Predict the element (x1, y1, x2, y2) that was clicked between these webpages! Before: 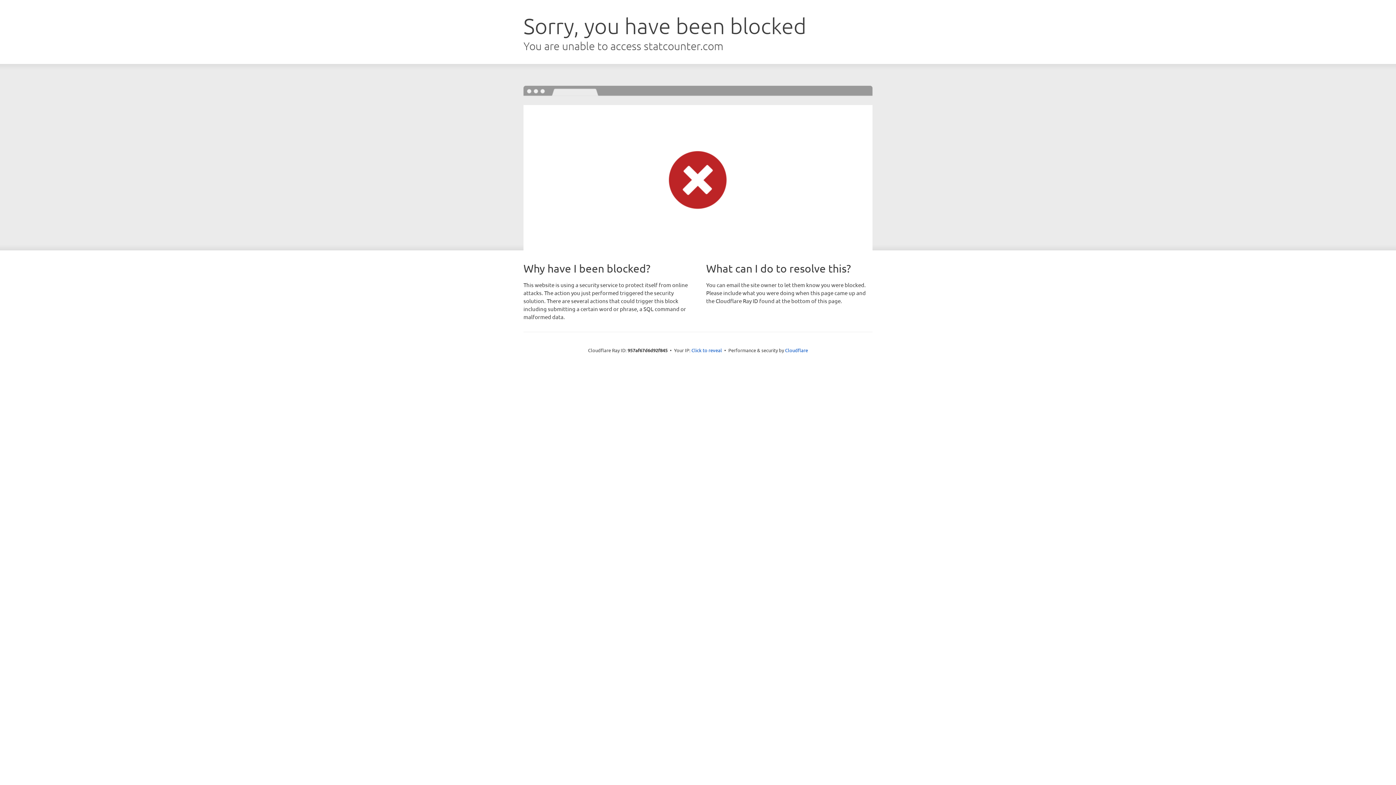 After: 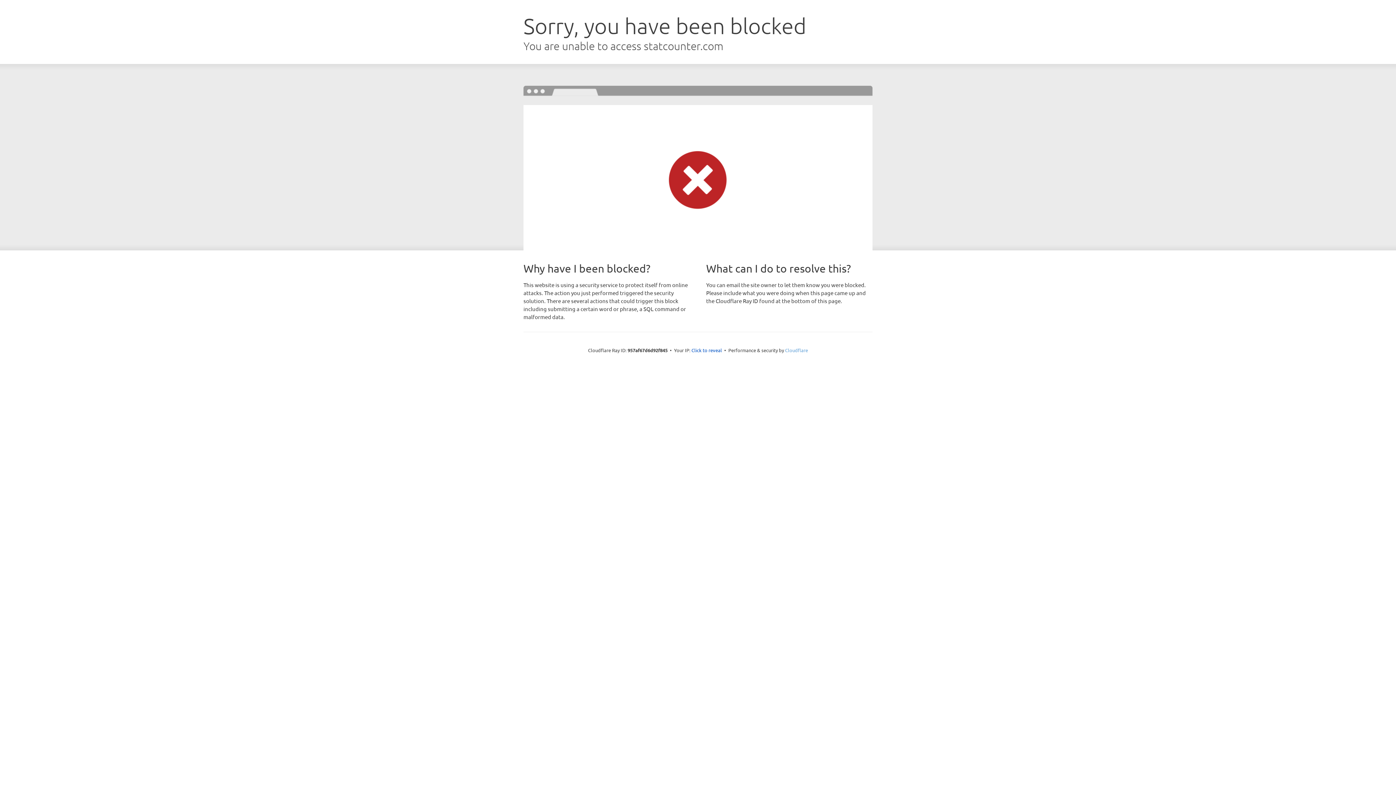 Action: label: Cloudflare bbox: (785, 347, 808, 353)